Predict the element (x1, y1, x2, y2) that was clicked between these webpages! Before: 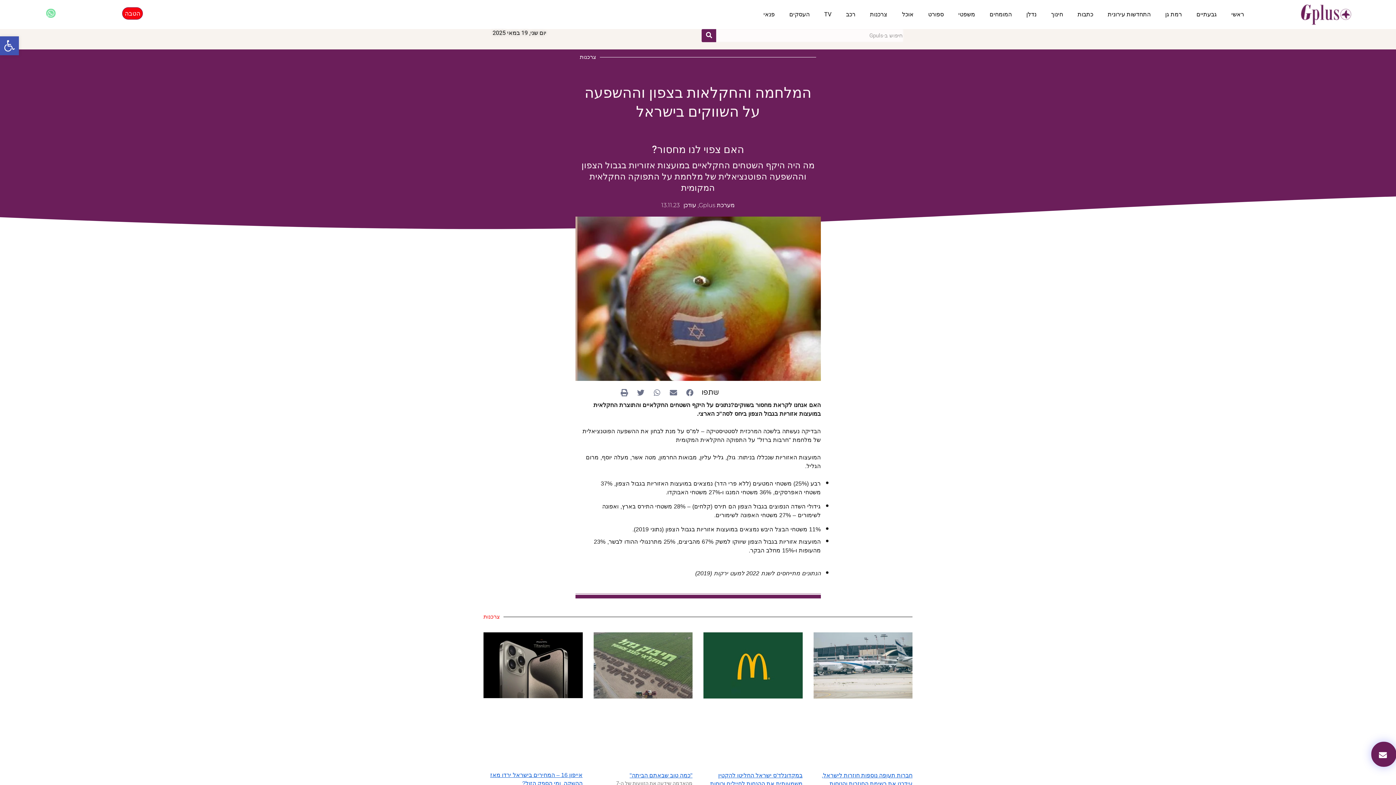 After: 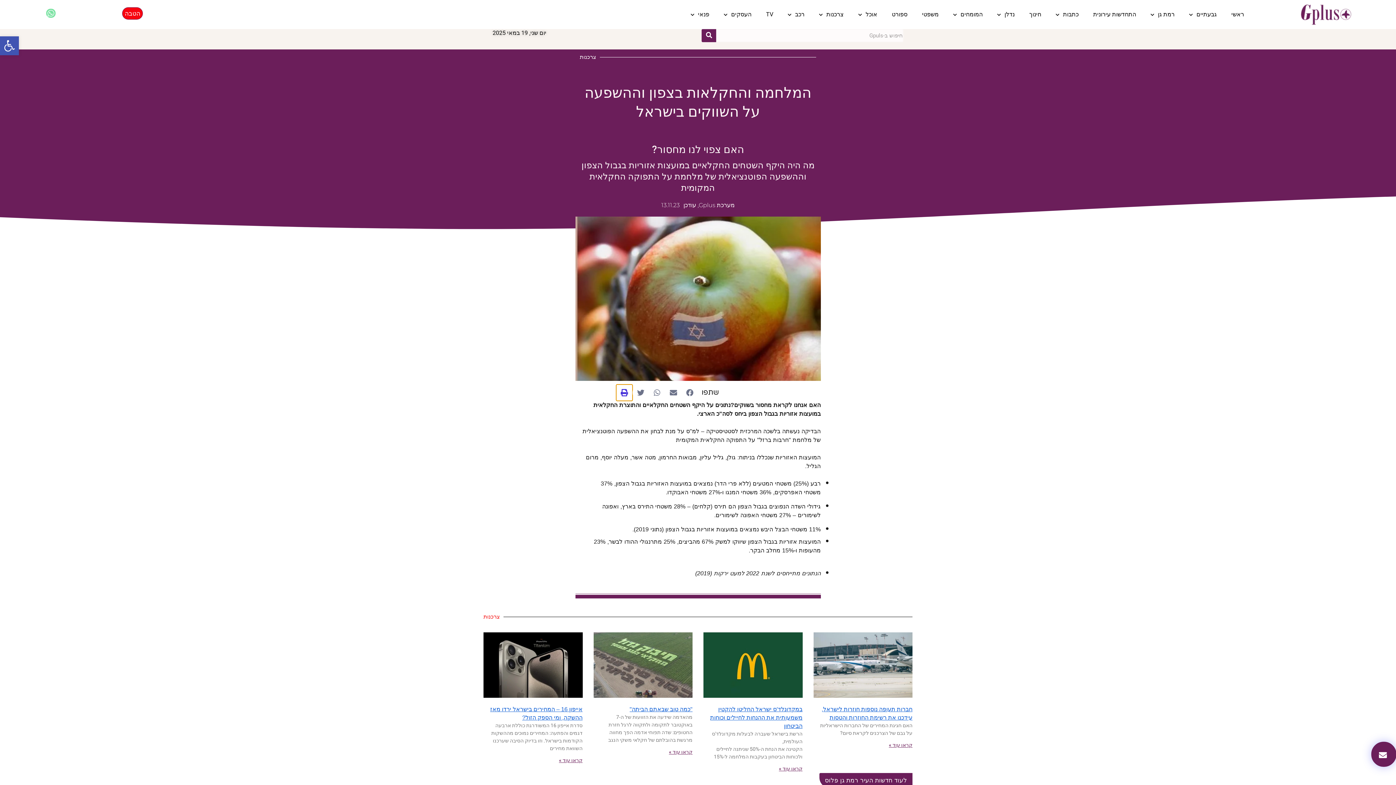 Action: label: שיתוף ב print bbox: (616, 384, 632, 401)